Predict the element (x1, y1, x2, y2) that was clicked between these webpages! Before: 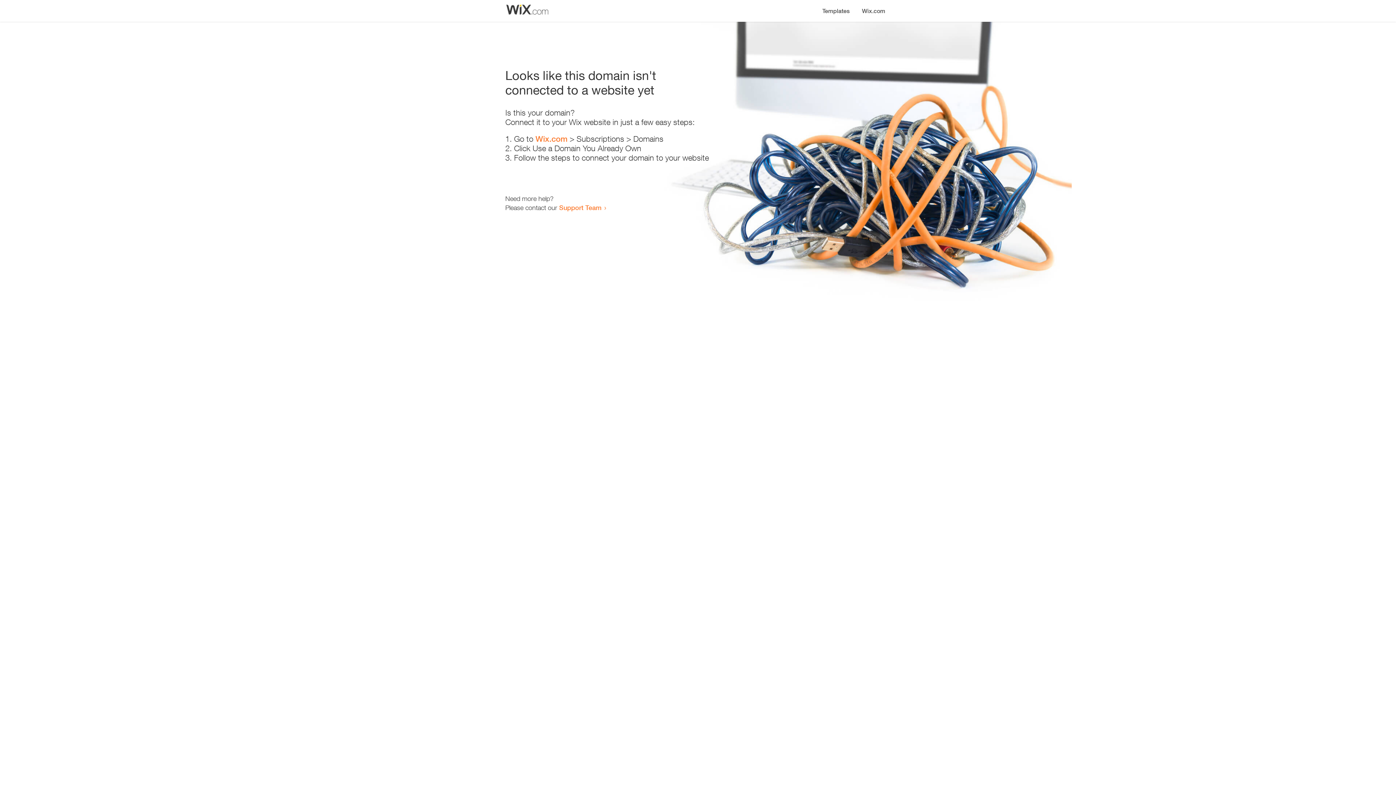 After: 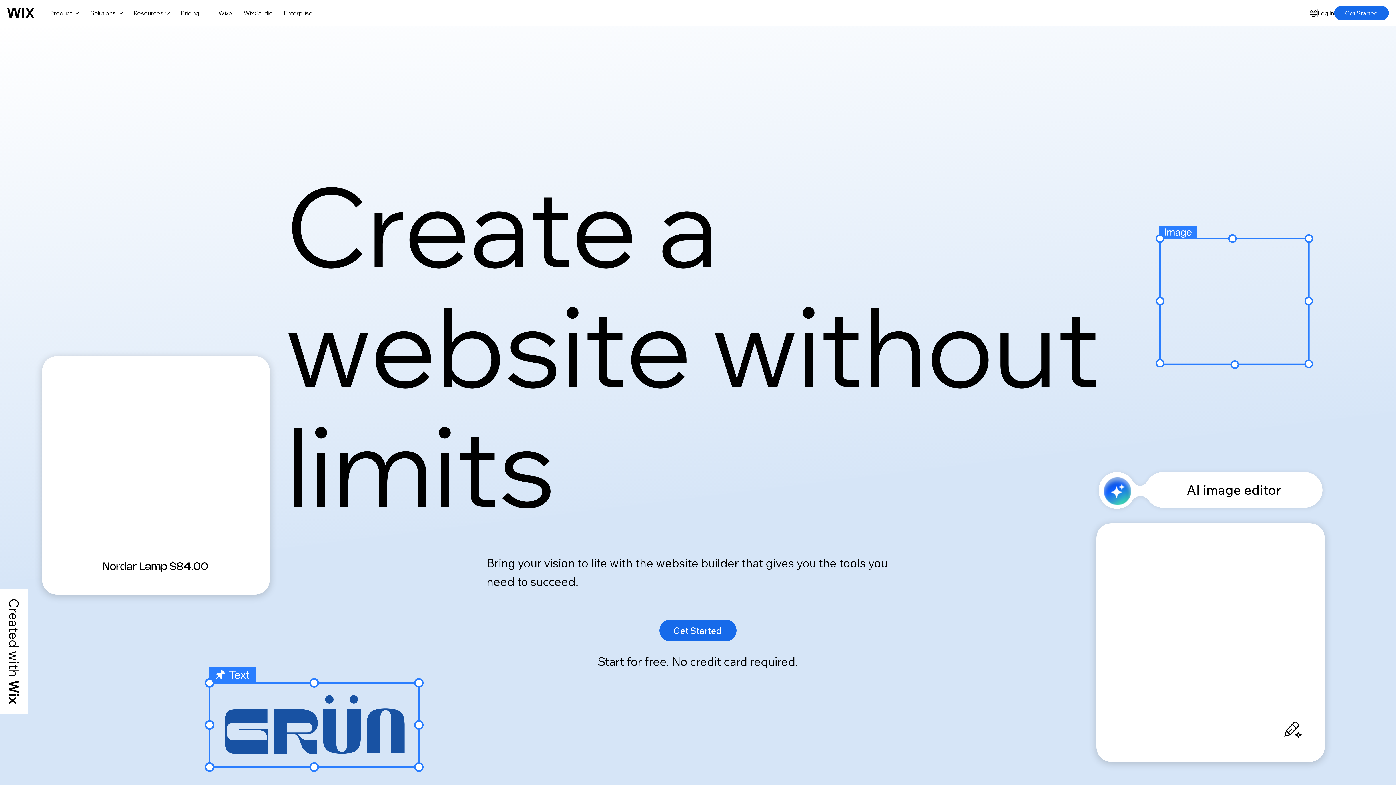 Action: bbox: (856, 0, 890, 14) label: Wix.com